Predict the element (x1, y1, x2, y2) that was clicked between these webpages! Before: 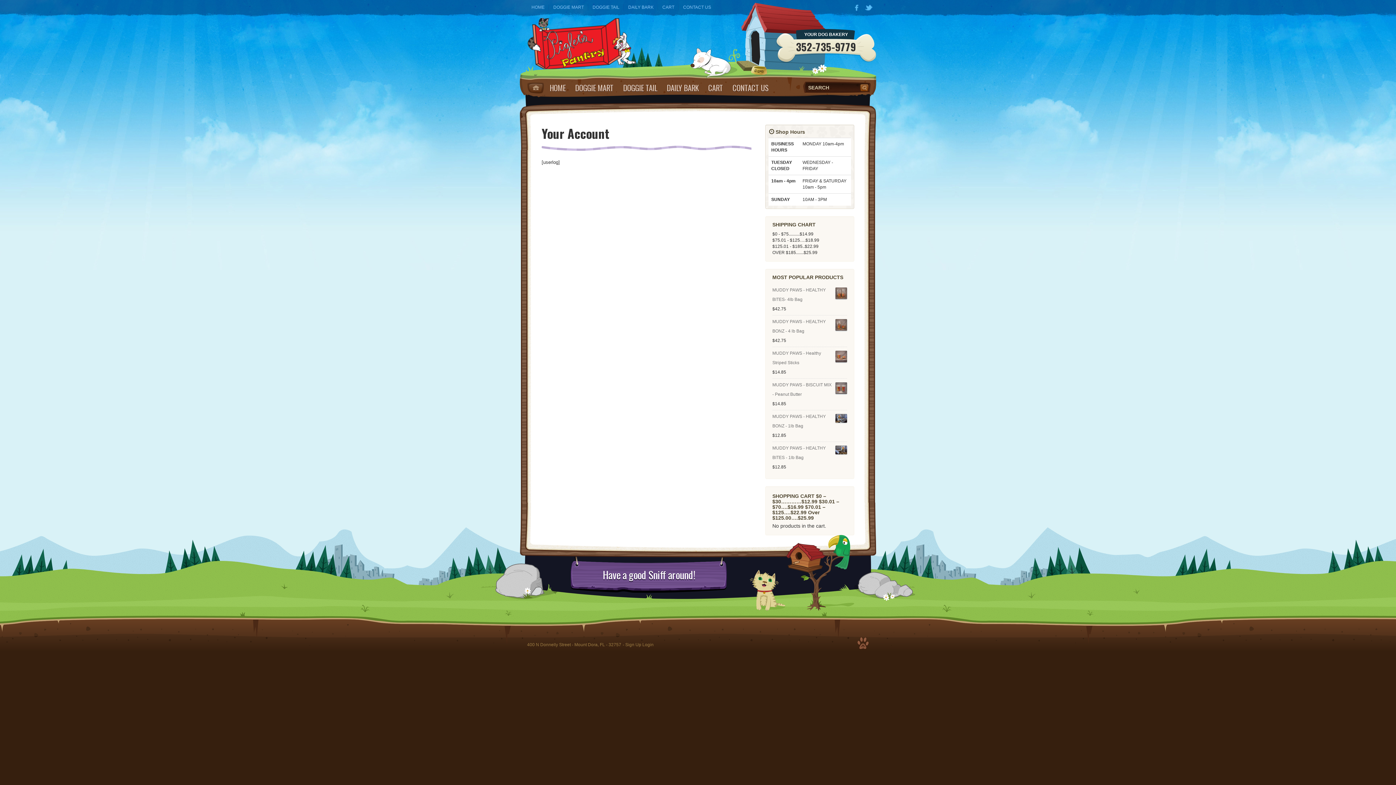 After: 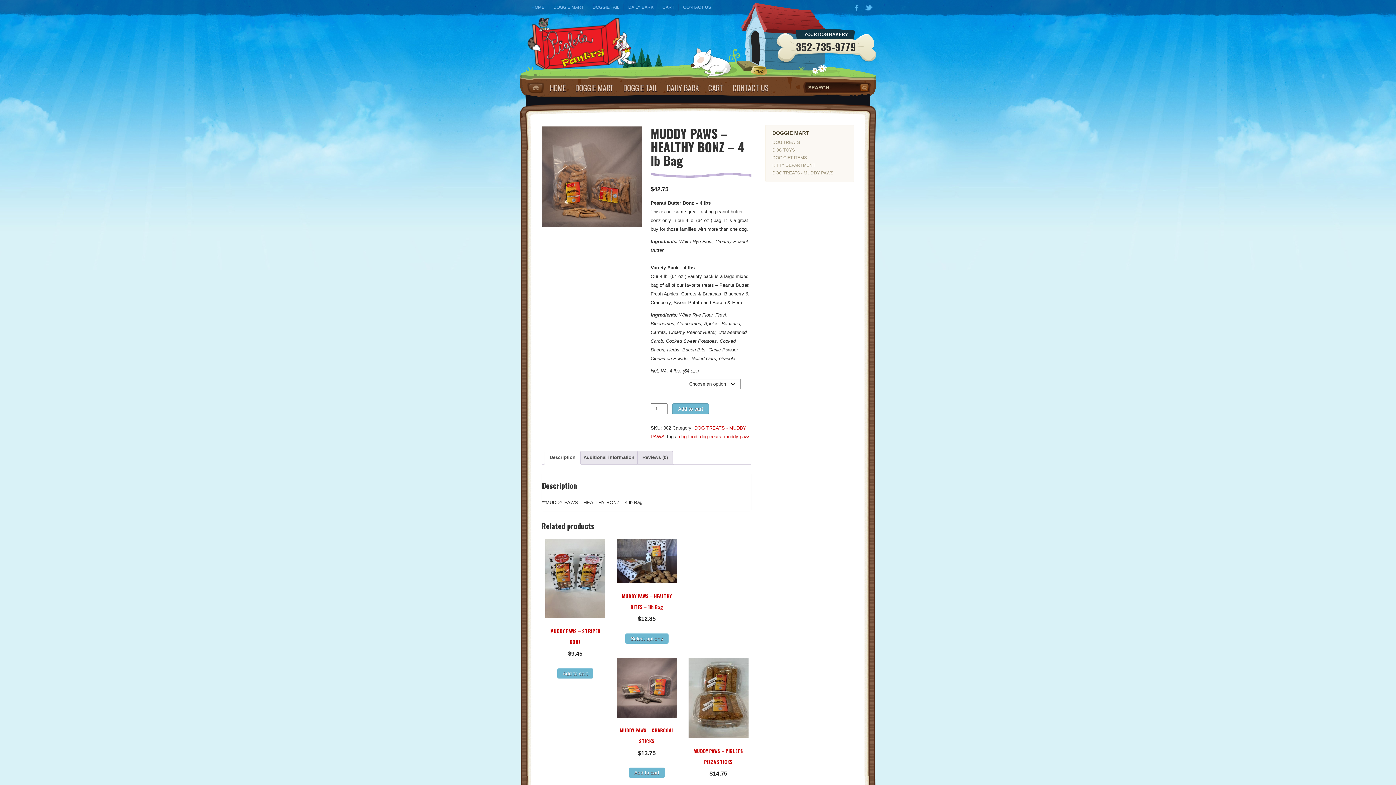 Action: bbox: (772, 317, 847, 336) label: MUDDY PAWS - HEALTHY BONZ - 4 lb Bag